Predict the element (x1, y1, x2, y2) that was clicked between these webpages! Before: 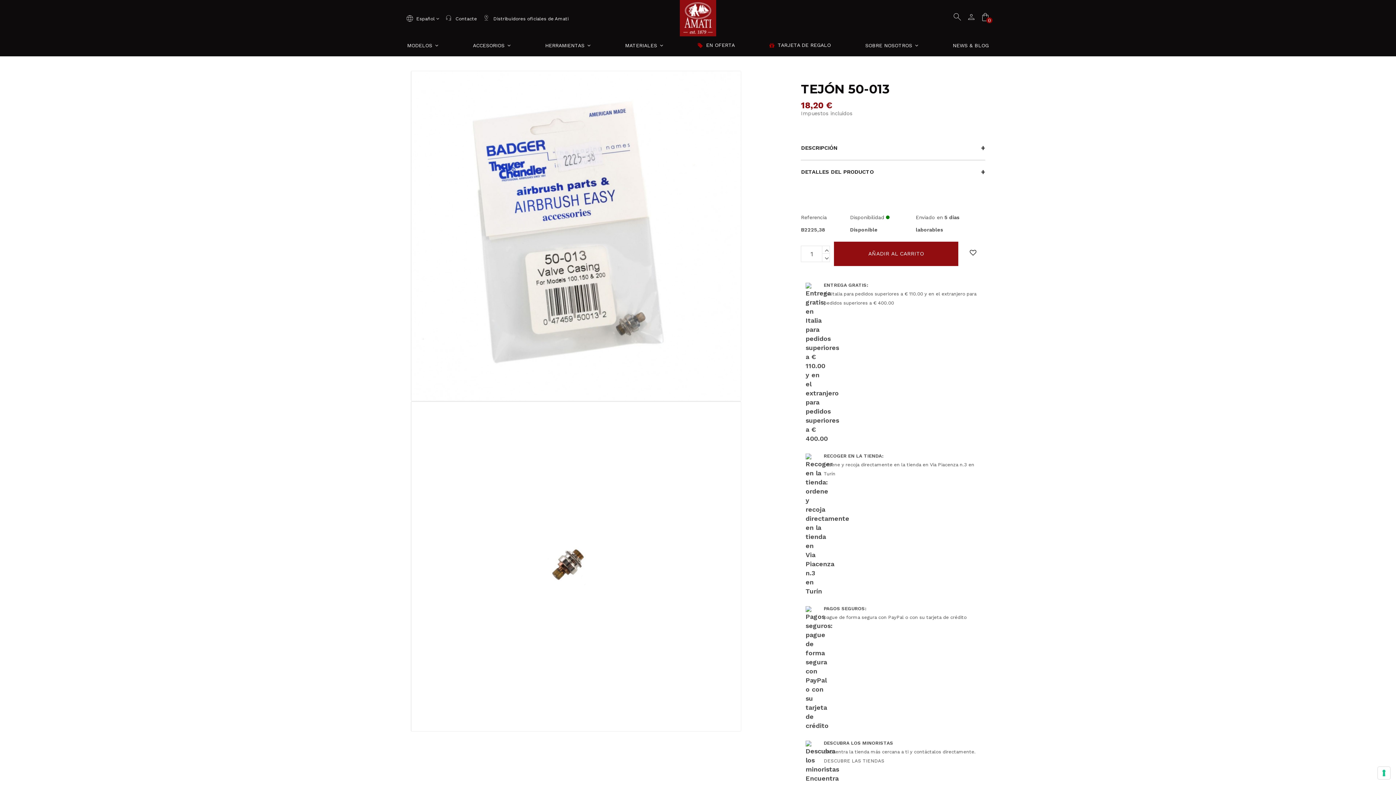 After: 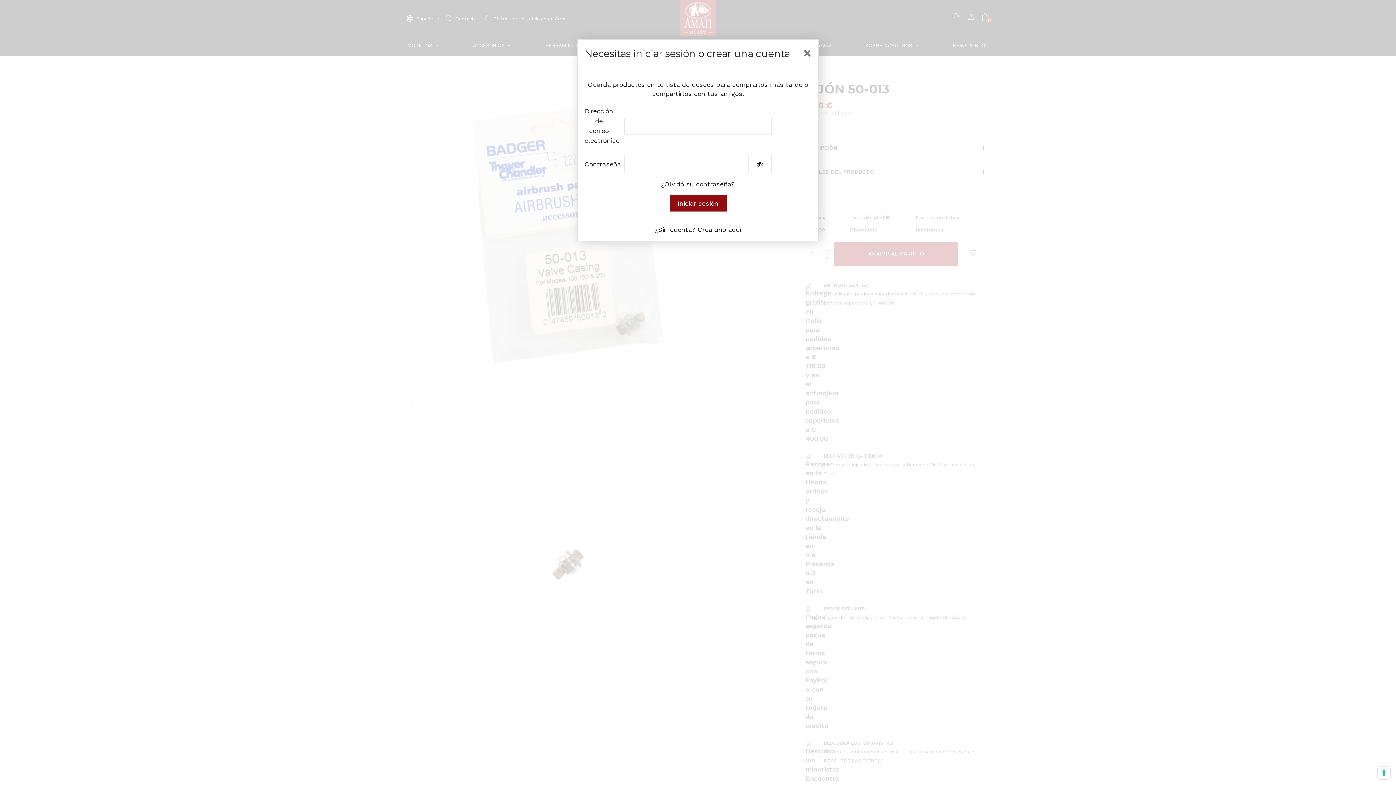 Action: bbox: (962, 241, 984, 263)